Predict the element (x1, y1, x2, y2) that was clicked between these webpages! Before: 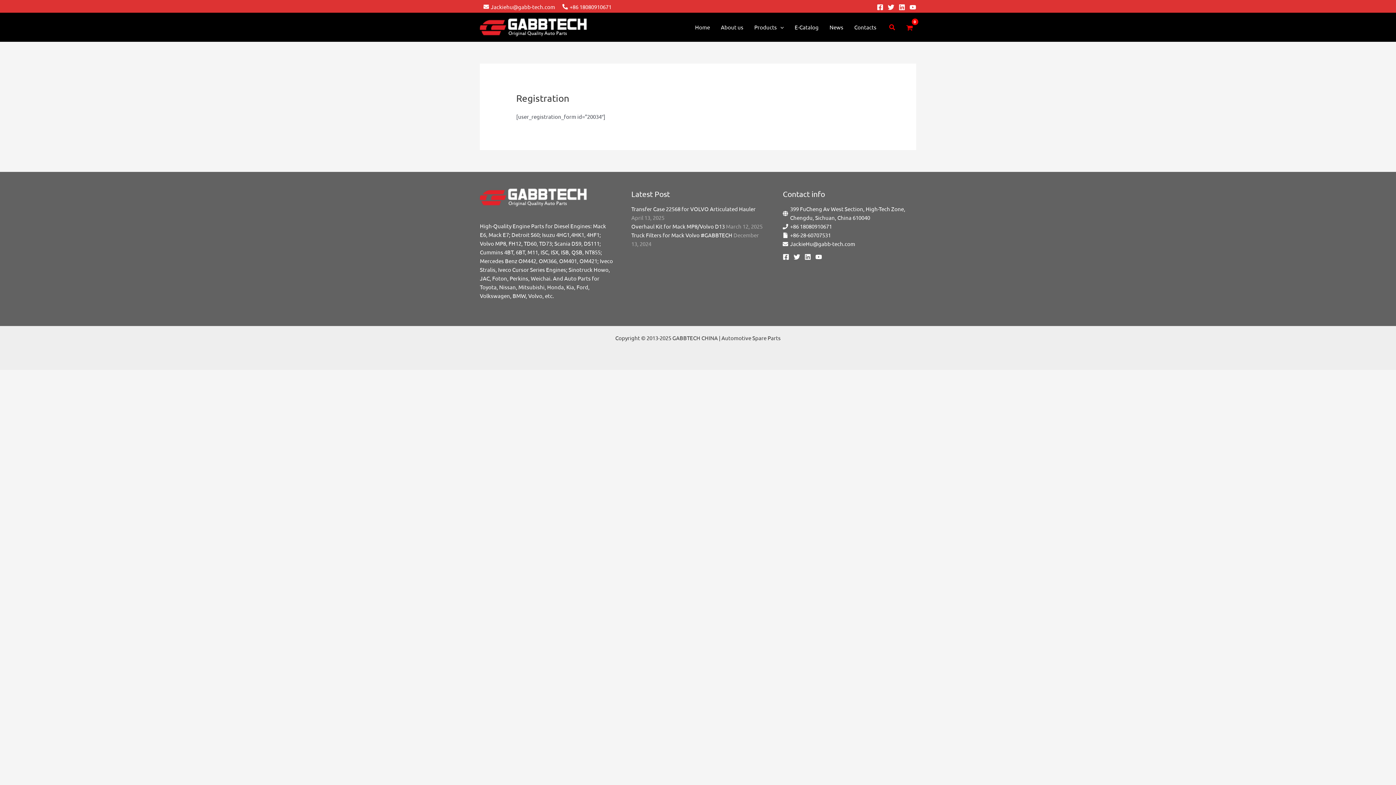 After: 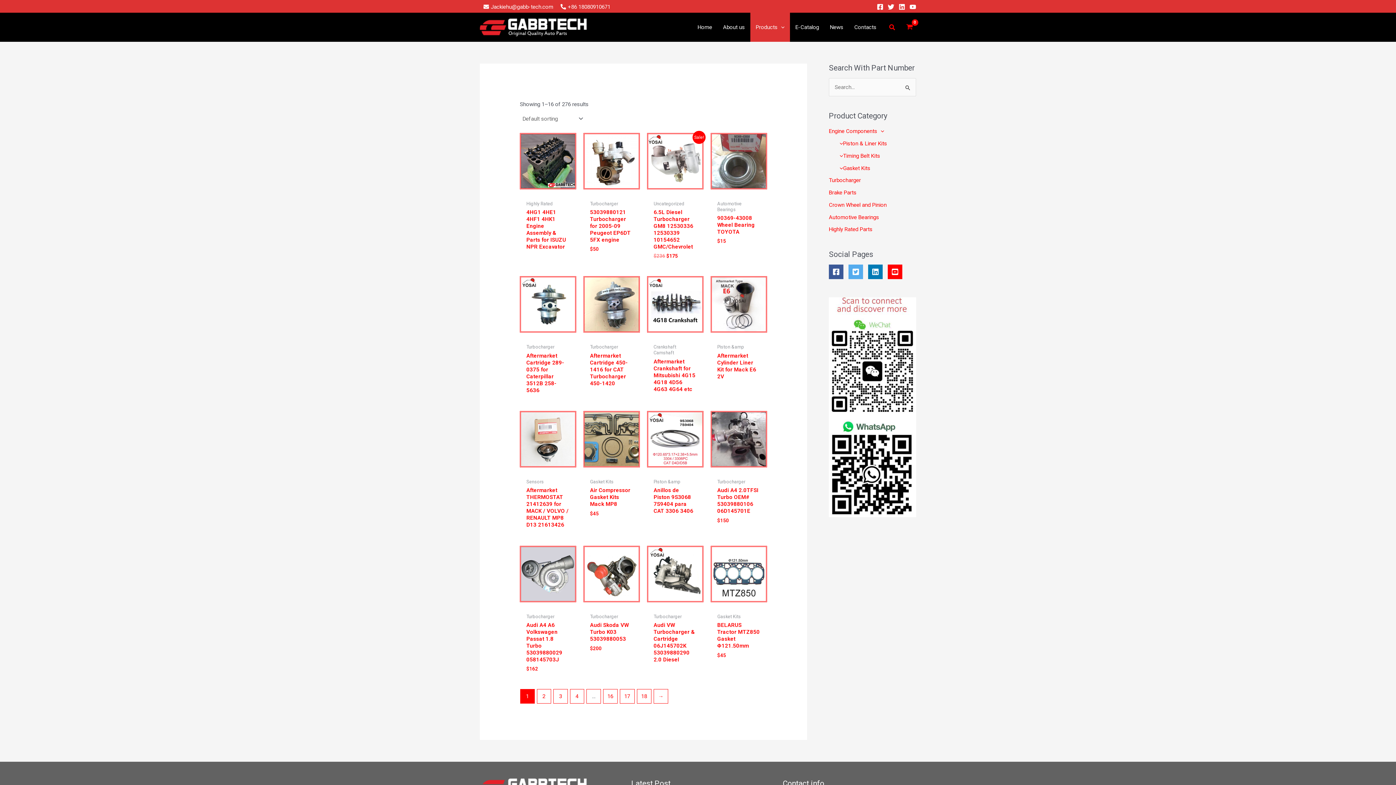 Action: bbox: (749, 12, 789, 41) label: Products